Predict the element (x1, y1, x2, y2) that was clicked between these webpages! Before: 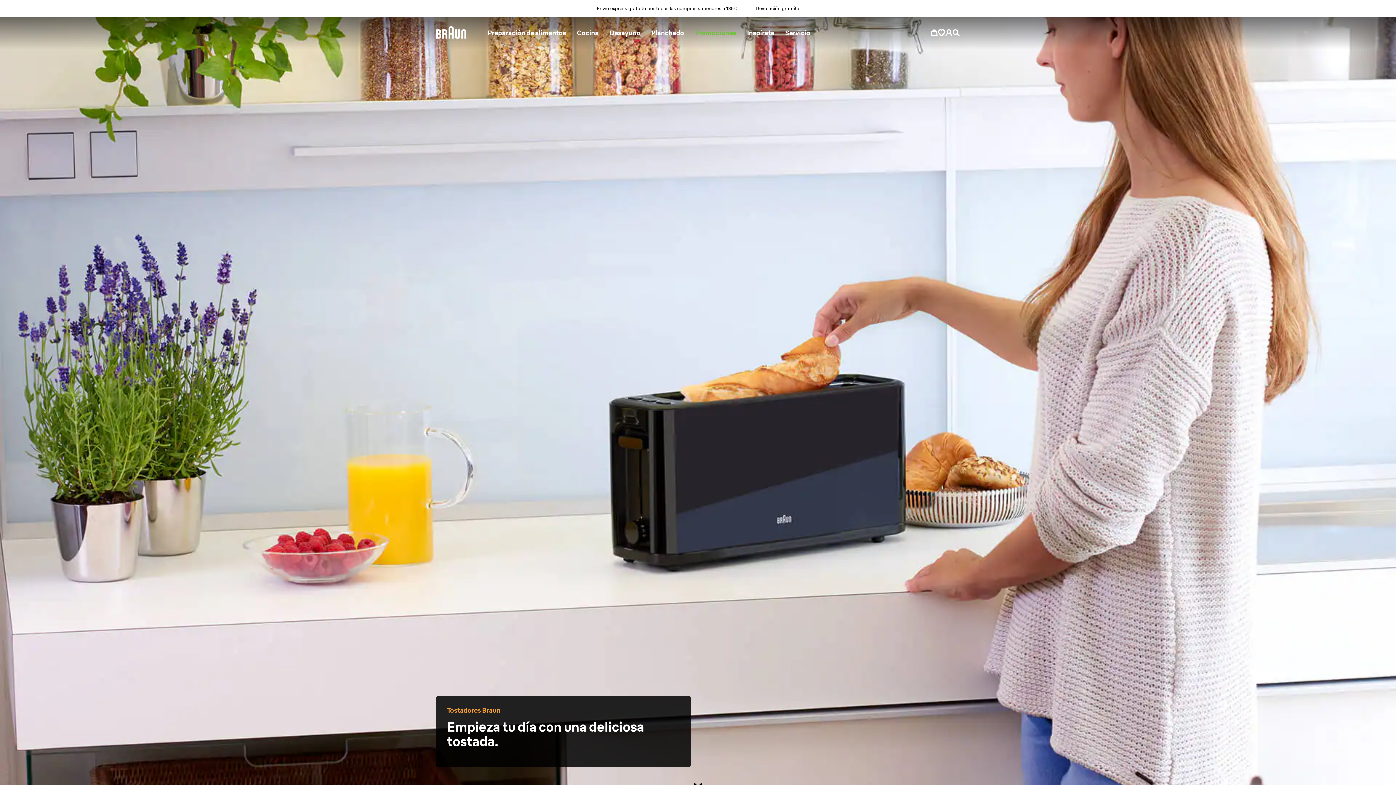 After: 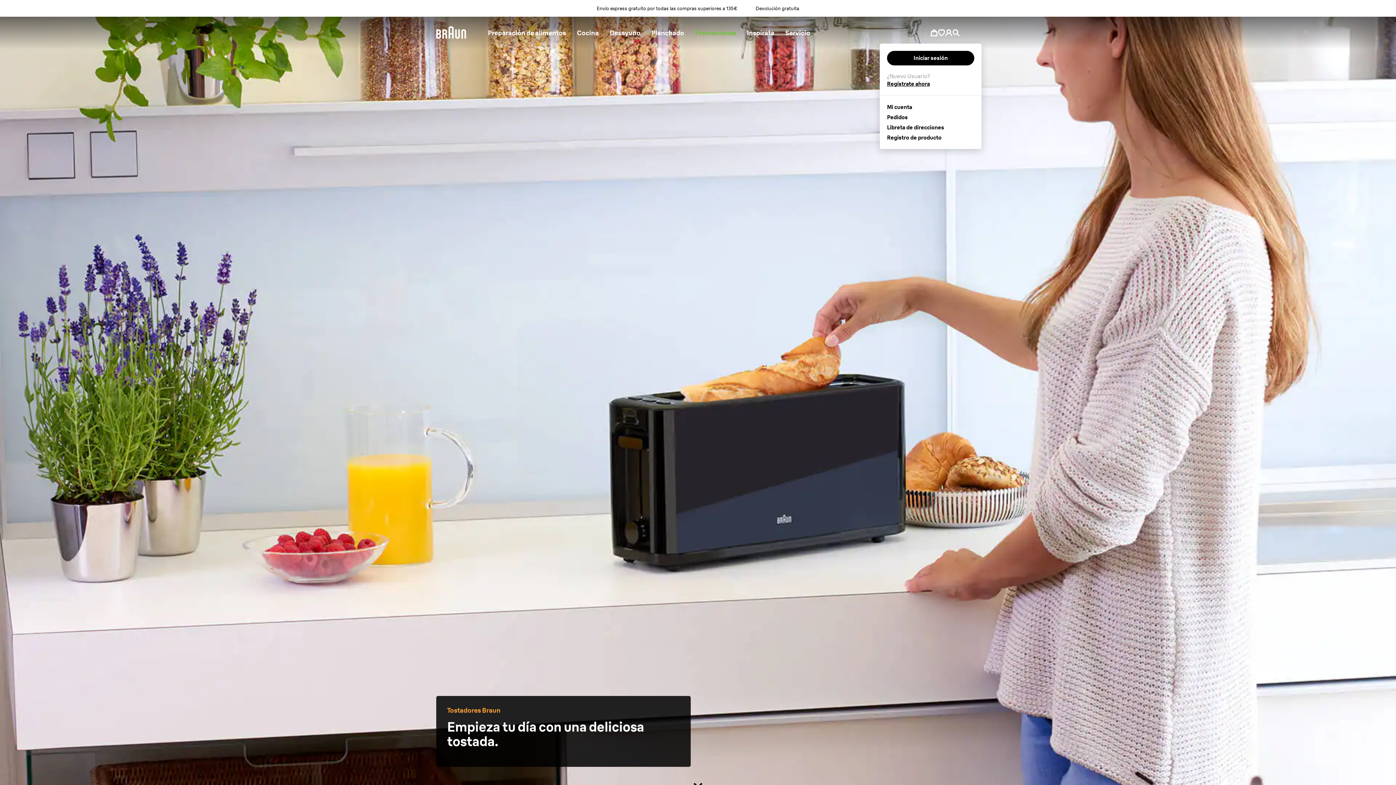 Action: bbox: (945, 29, 952, 36) label: My Account